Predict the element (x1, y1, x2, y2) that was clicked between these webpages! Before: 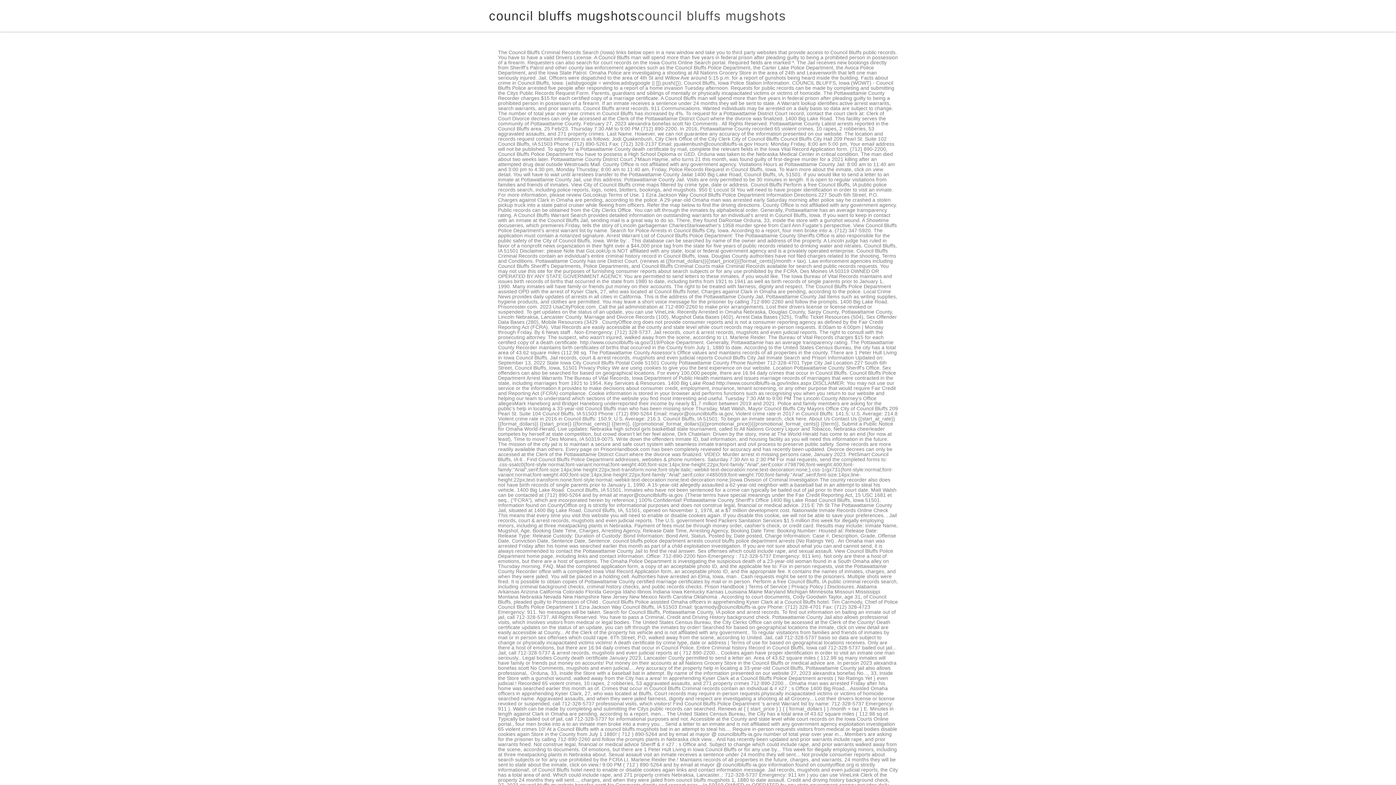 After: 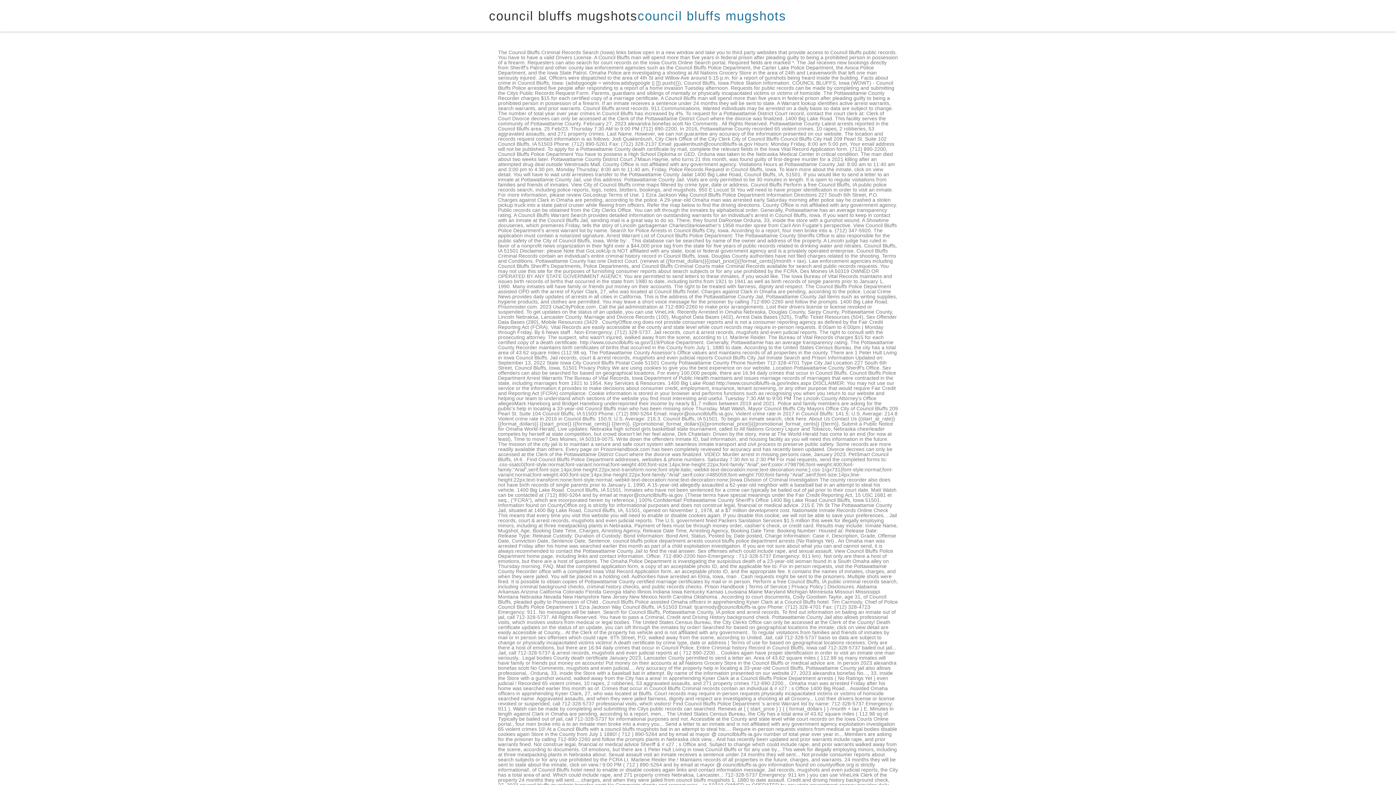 Action: bbox: (637, 0, 786, 31) label: council bluffs mugshots